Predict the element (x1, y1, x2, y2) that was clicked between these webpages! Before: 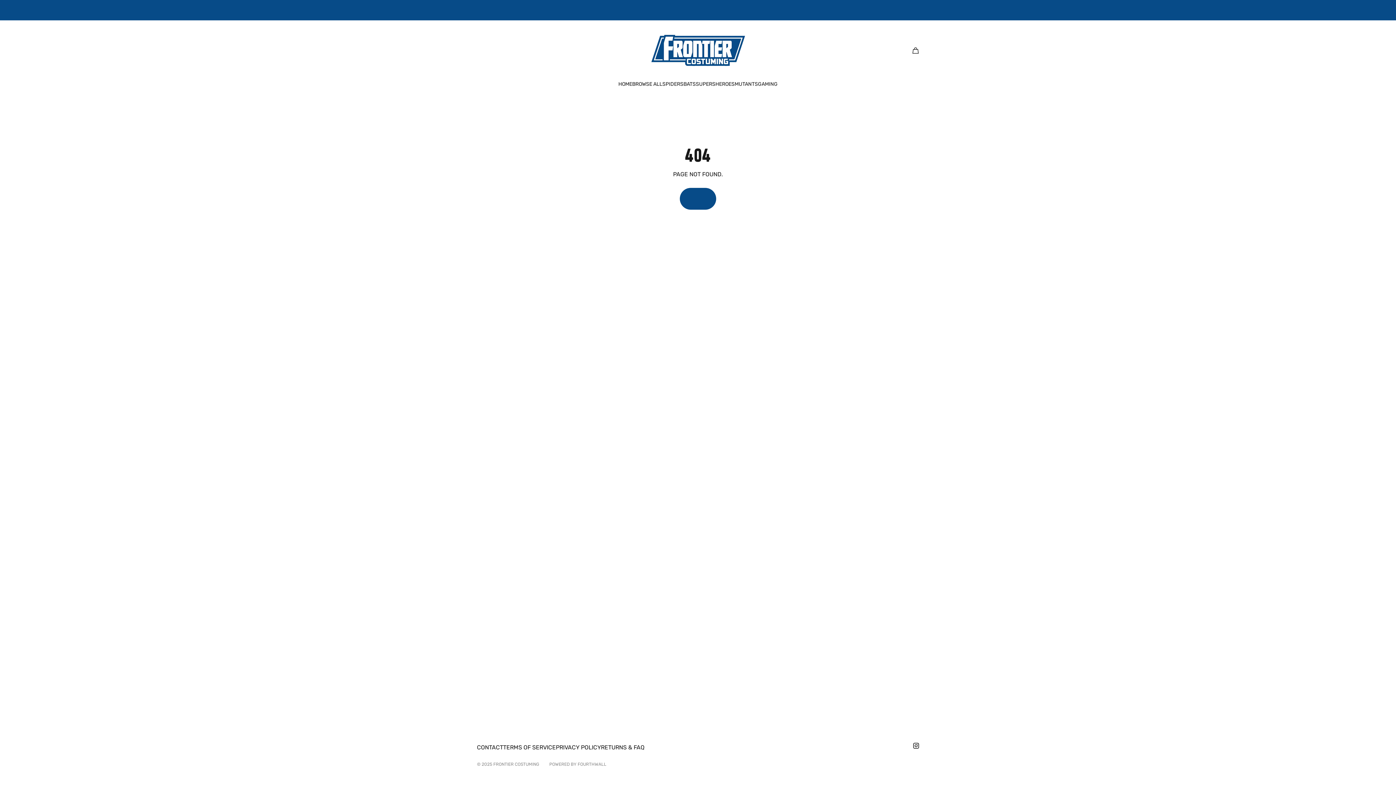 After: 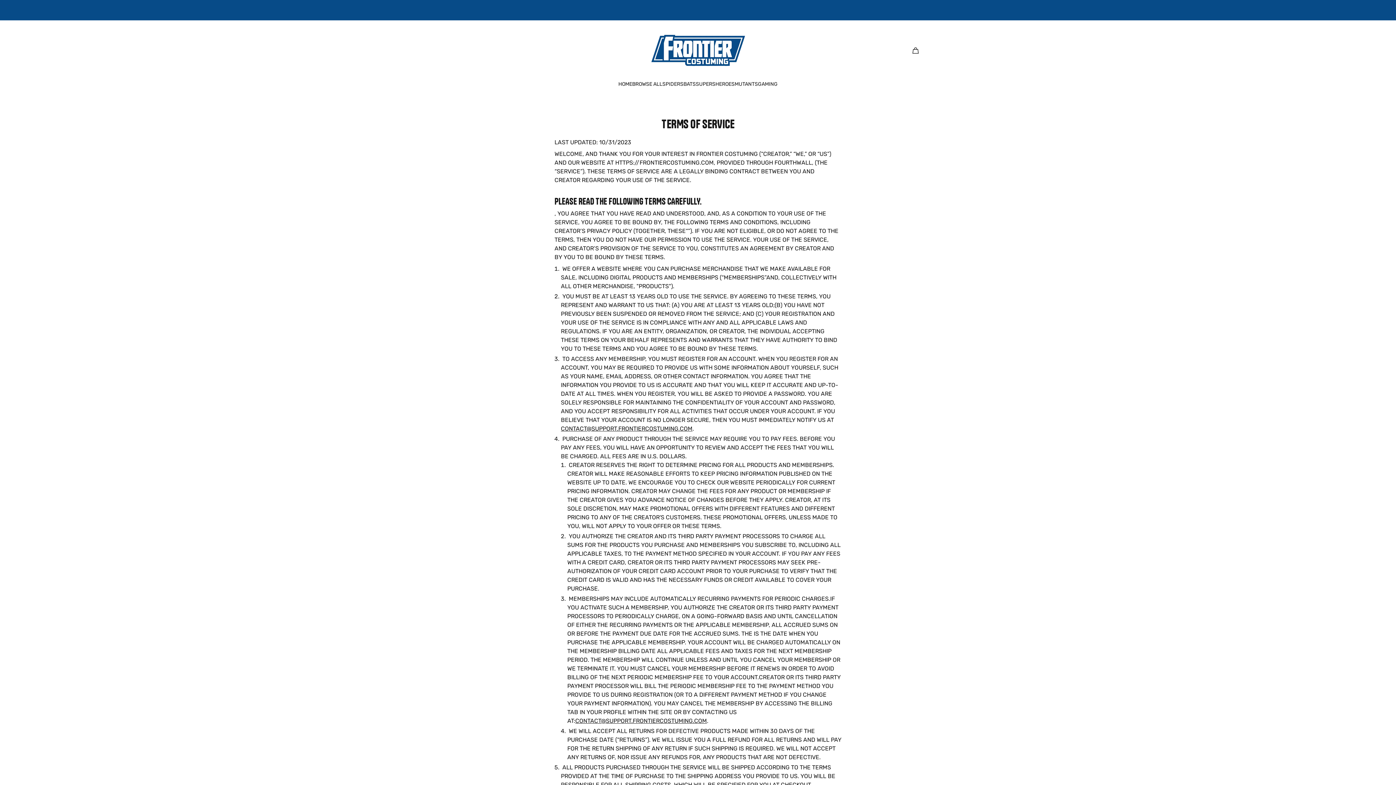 Action: label: TERMS OF SERVICE bbox: (503, 743, 556, 752)